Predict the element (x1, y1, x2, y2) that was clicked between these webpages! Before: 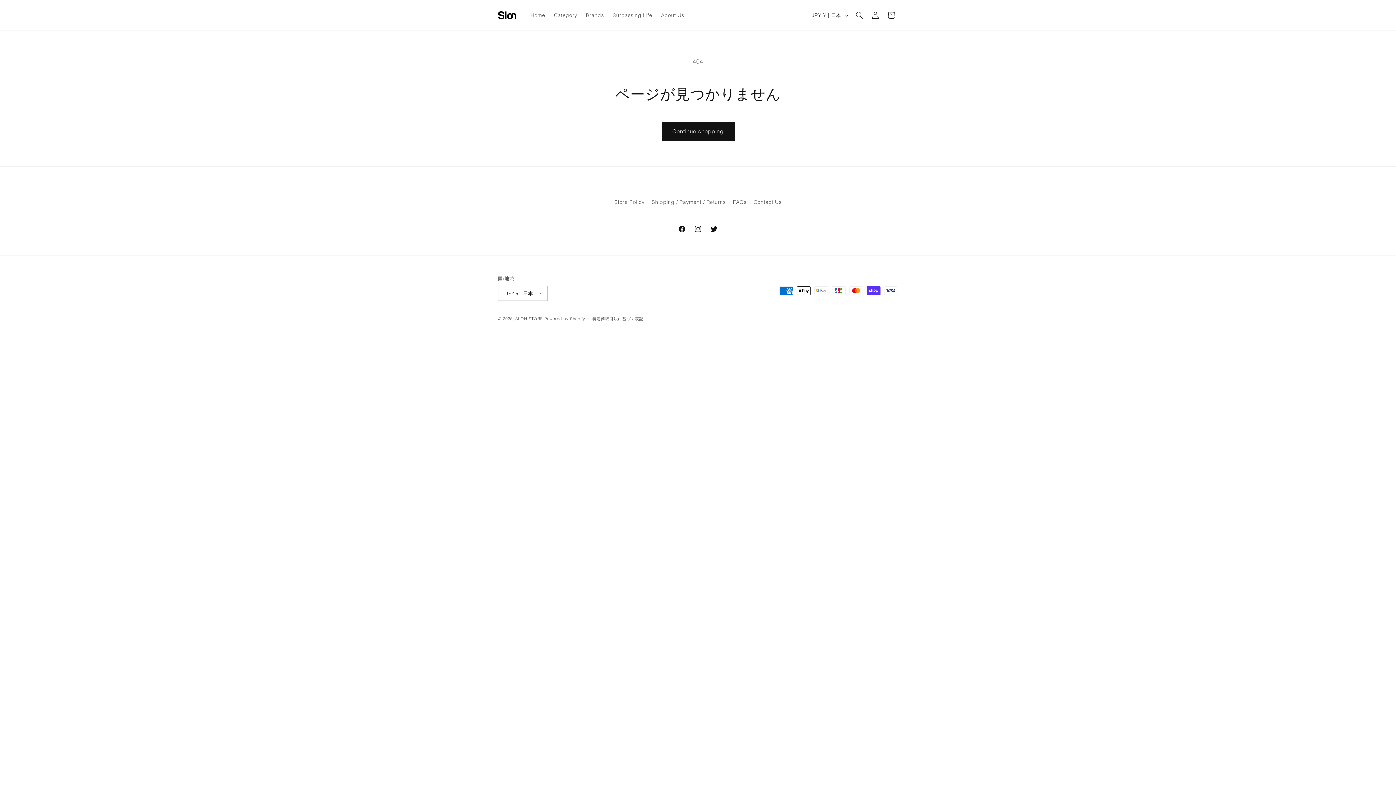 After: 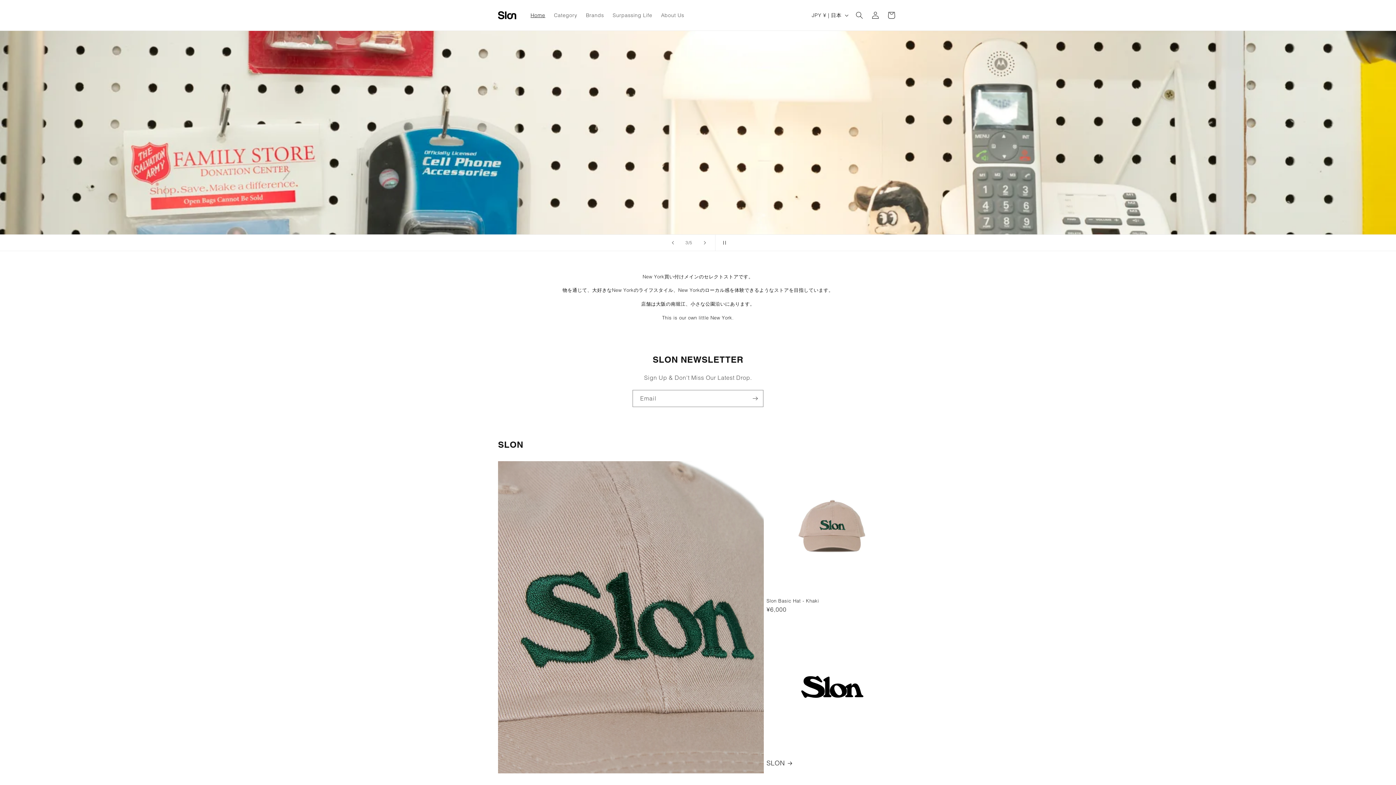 Action: bbox: (495, 8, 519, 22)